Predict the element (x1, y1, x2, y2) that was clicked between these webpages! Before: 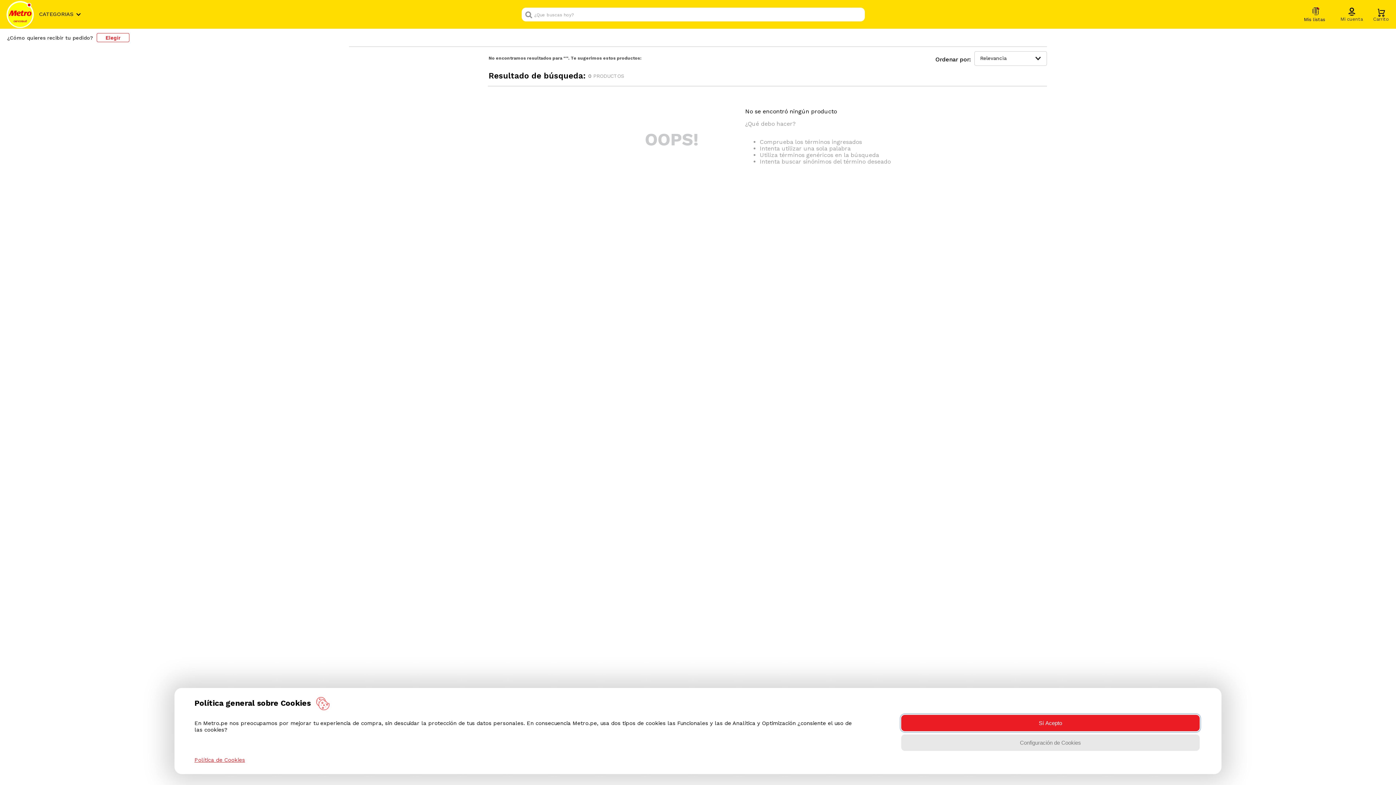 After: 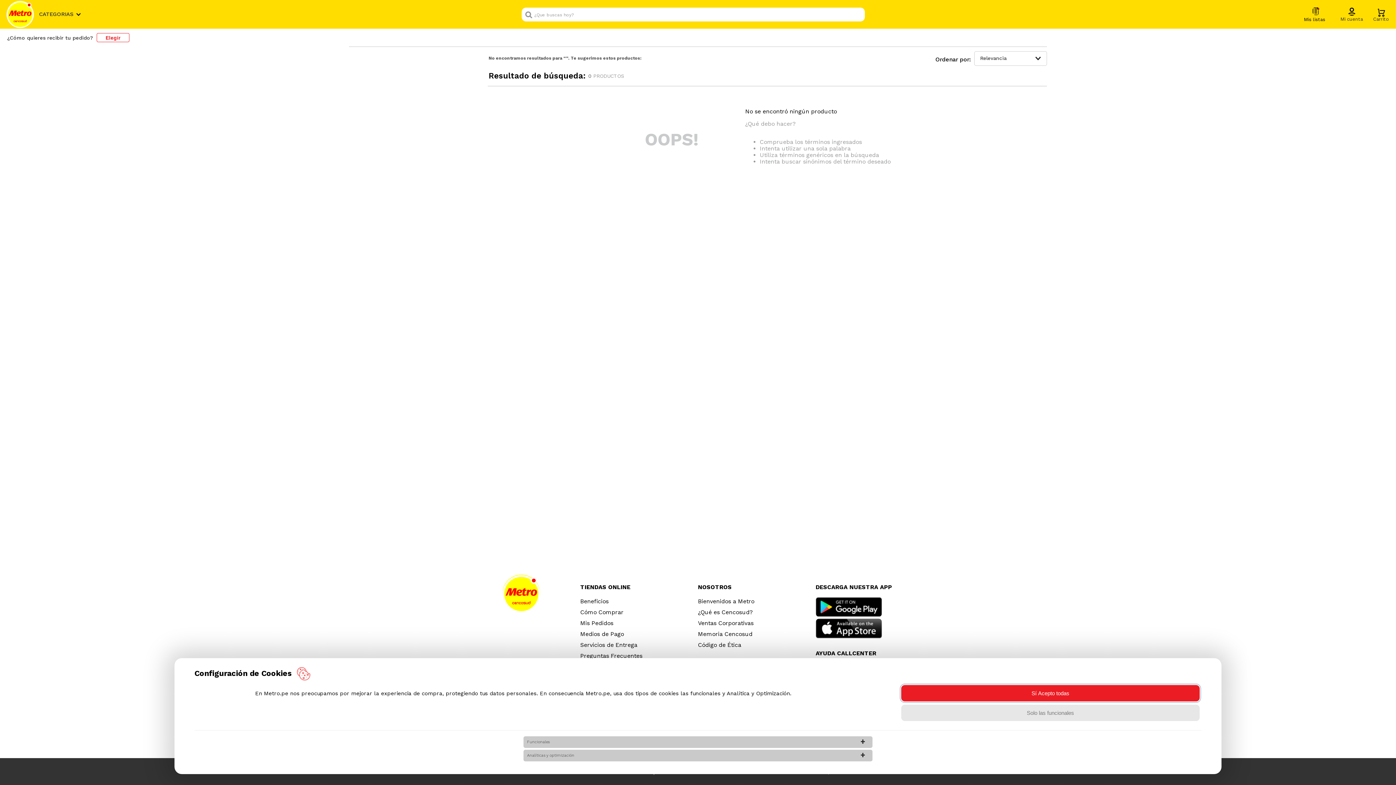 Action: bbox: (901, 735, 1200, 751) label: Configuración de Cookies